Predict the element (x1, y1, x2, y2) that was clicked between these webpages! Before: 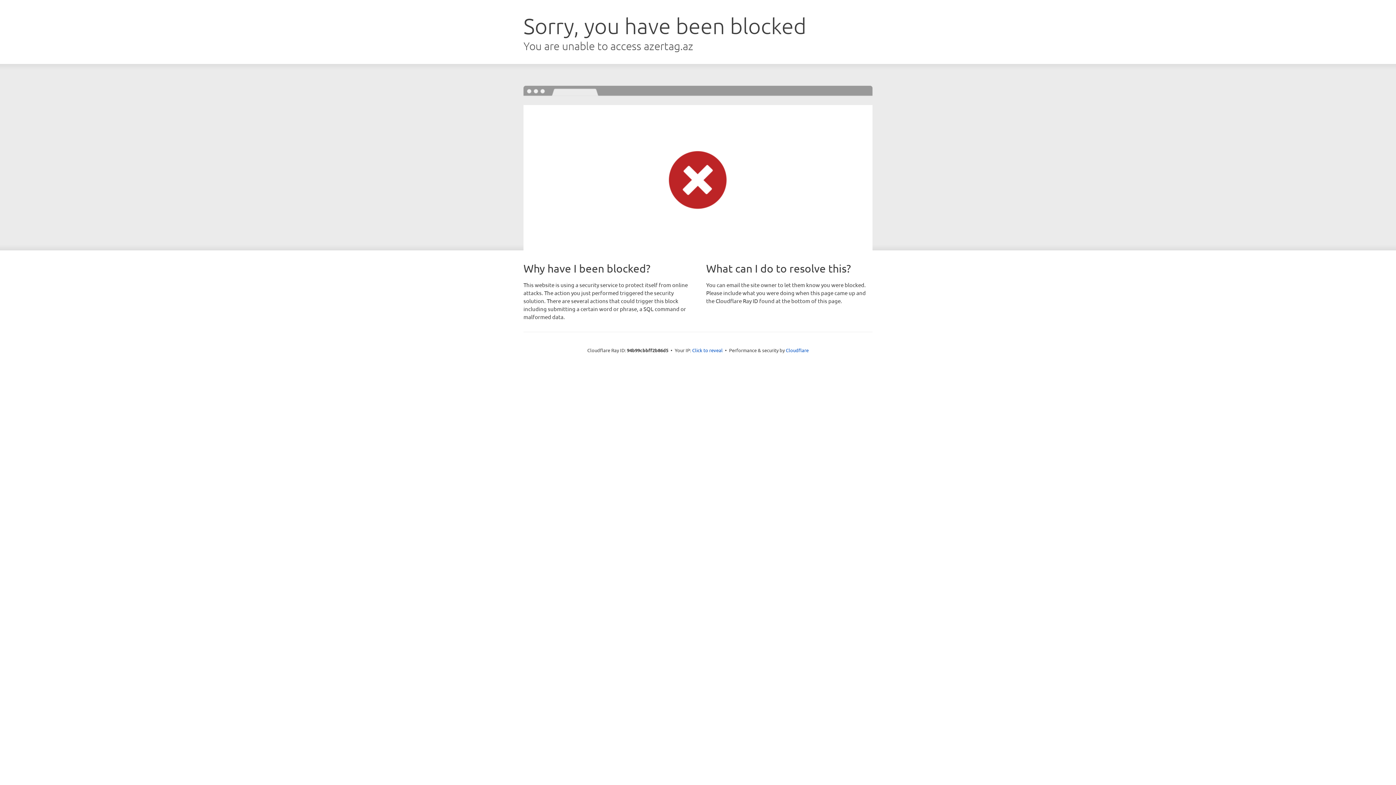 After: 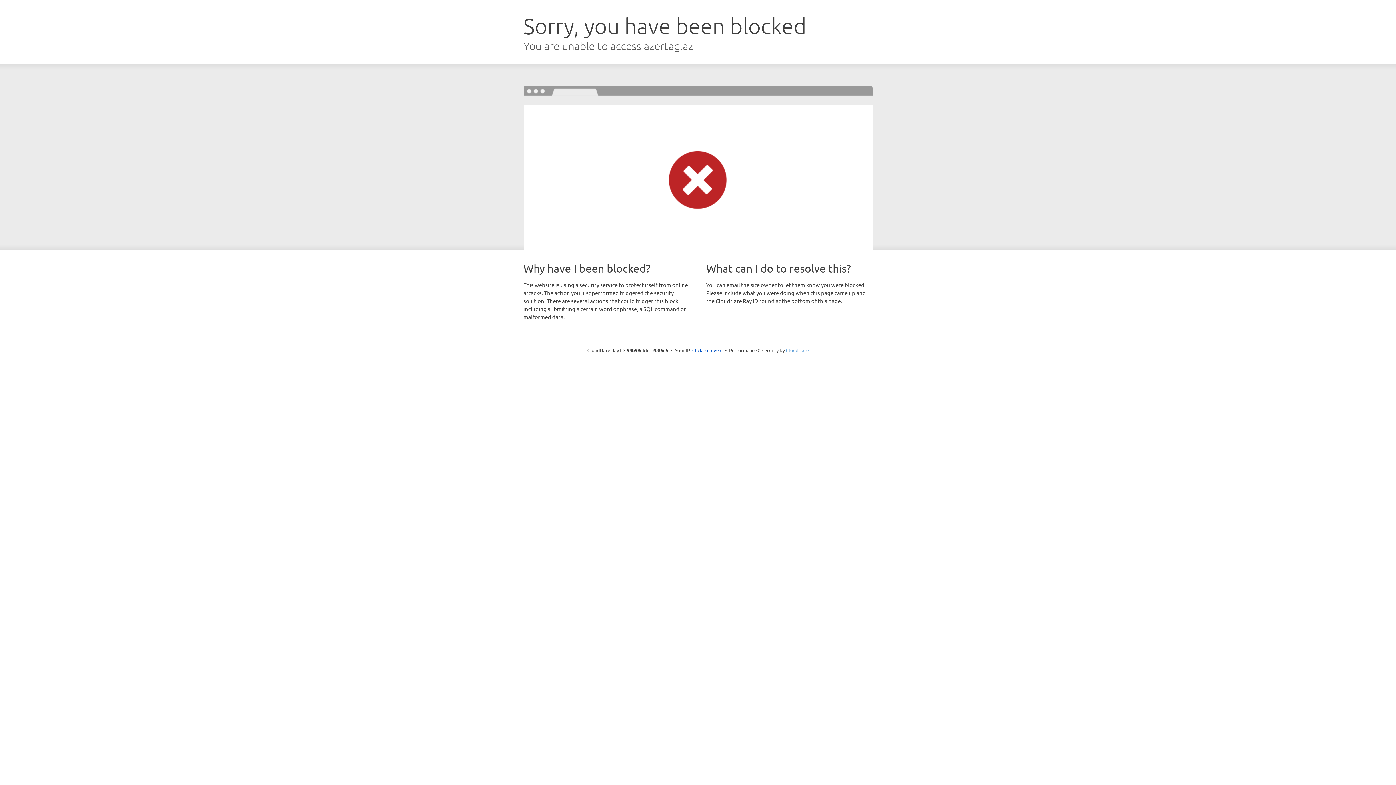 Action: bbox: (786, 347, 808, 353) label: Cloudflare